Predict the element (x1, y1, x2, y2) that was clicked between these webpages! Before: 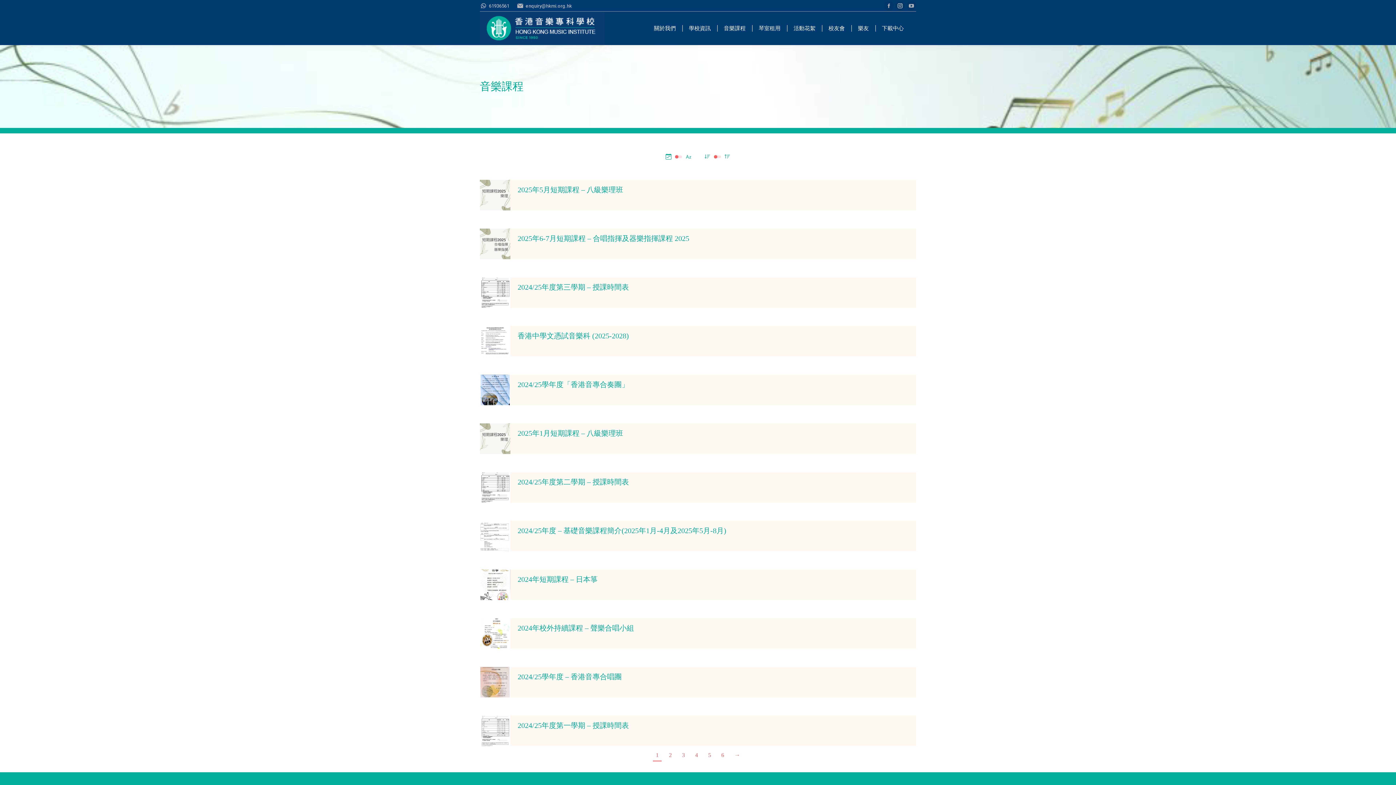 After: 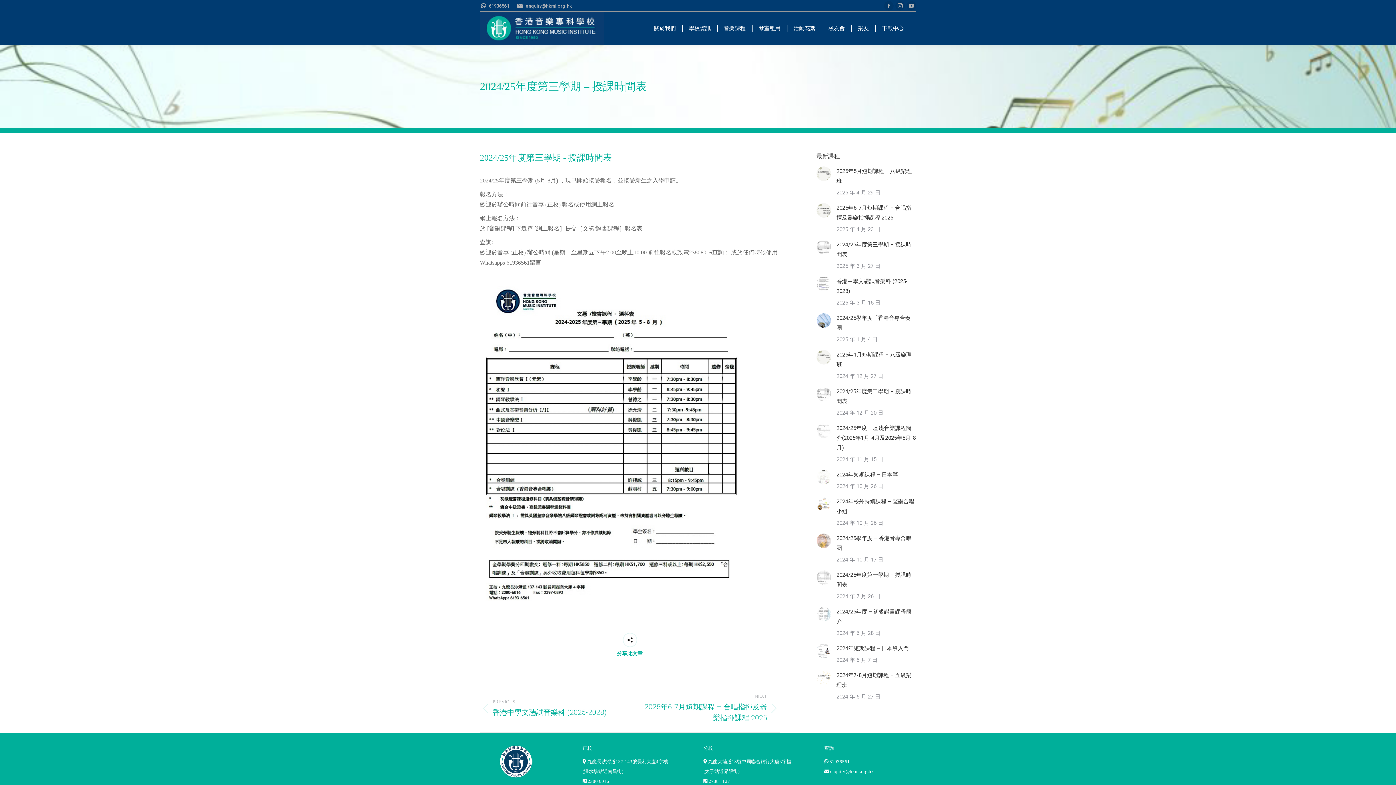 Action: label: 2024/25年度第三學期 – 授課時間表 bbox: (517, 283, 629, 291)